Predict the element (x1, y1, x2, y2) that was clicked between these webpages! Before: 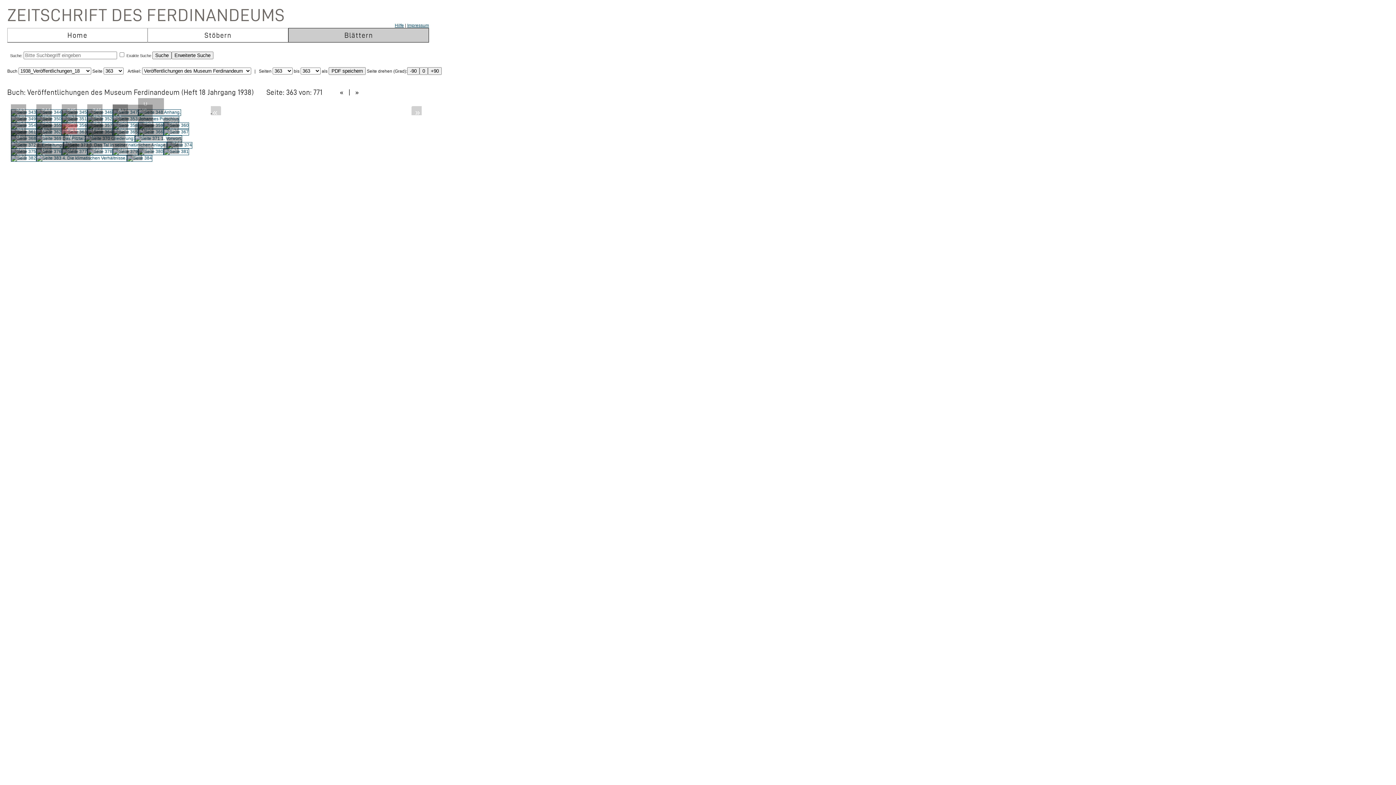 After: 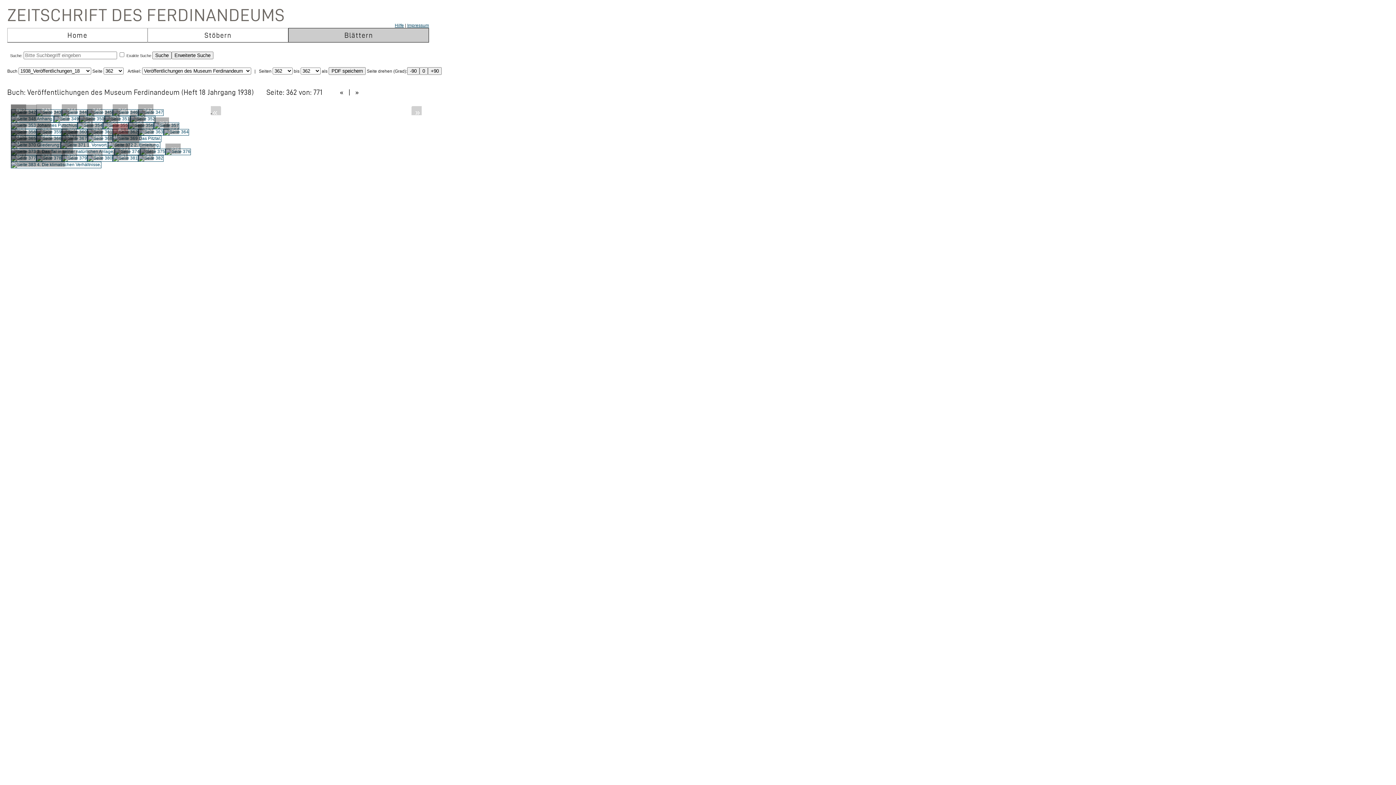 Action: bbox: (337, 88, 346, 95) label:  « 